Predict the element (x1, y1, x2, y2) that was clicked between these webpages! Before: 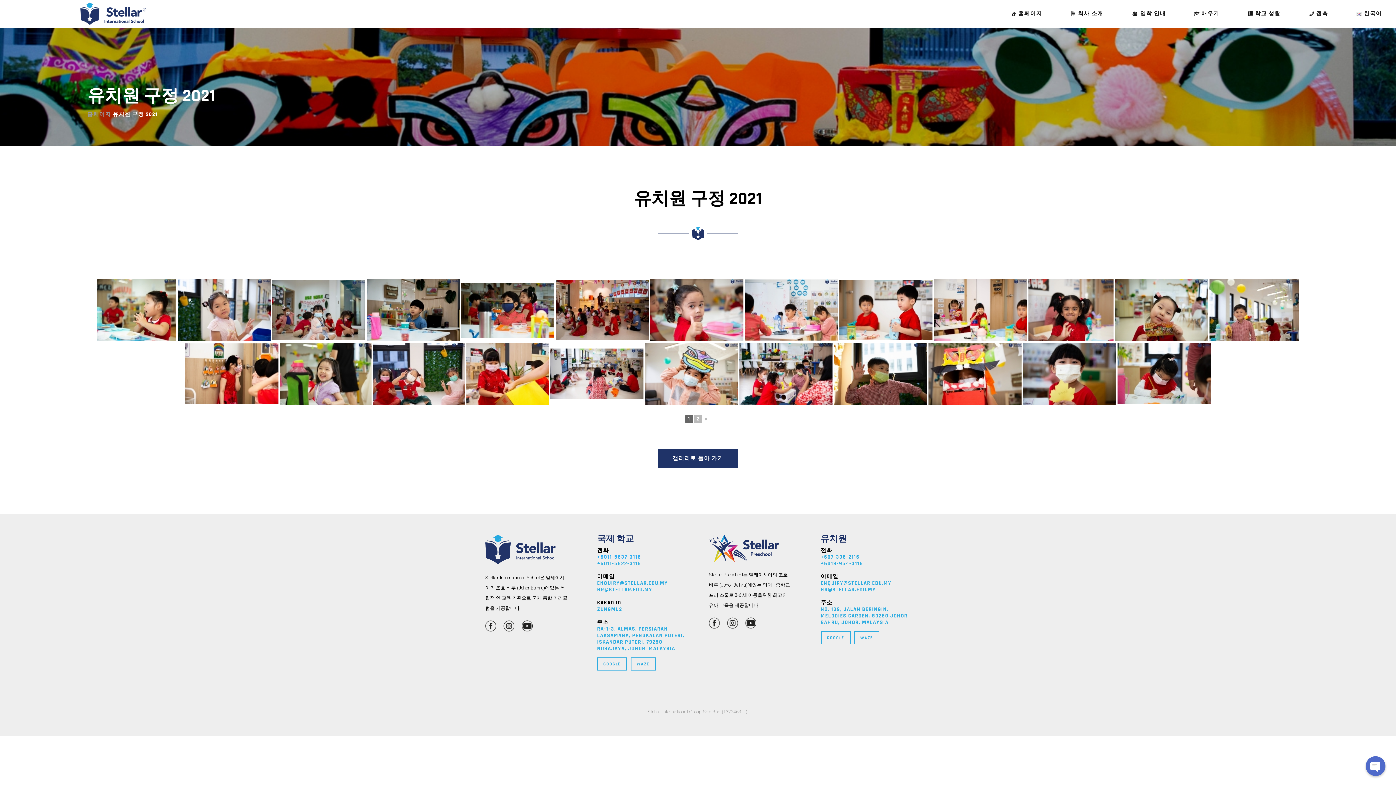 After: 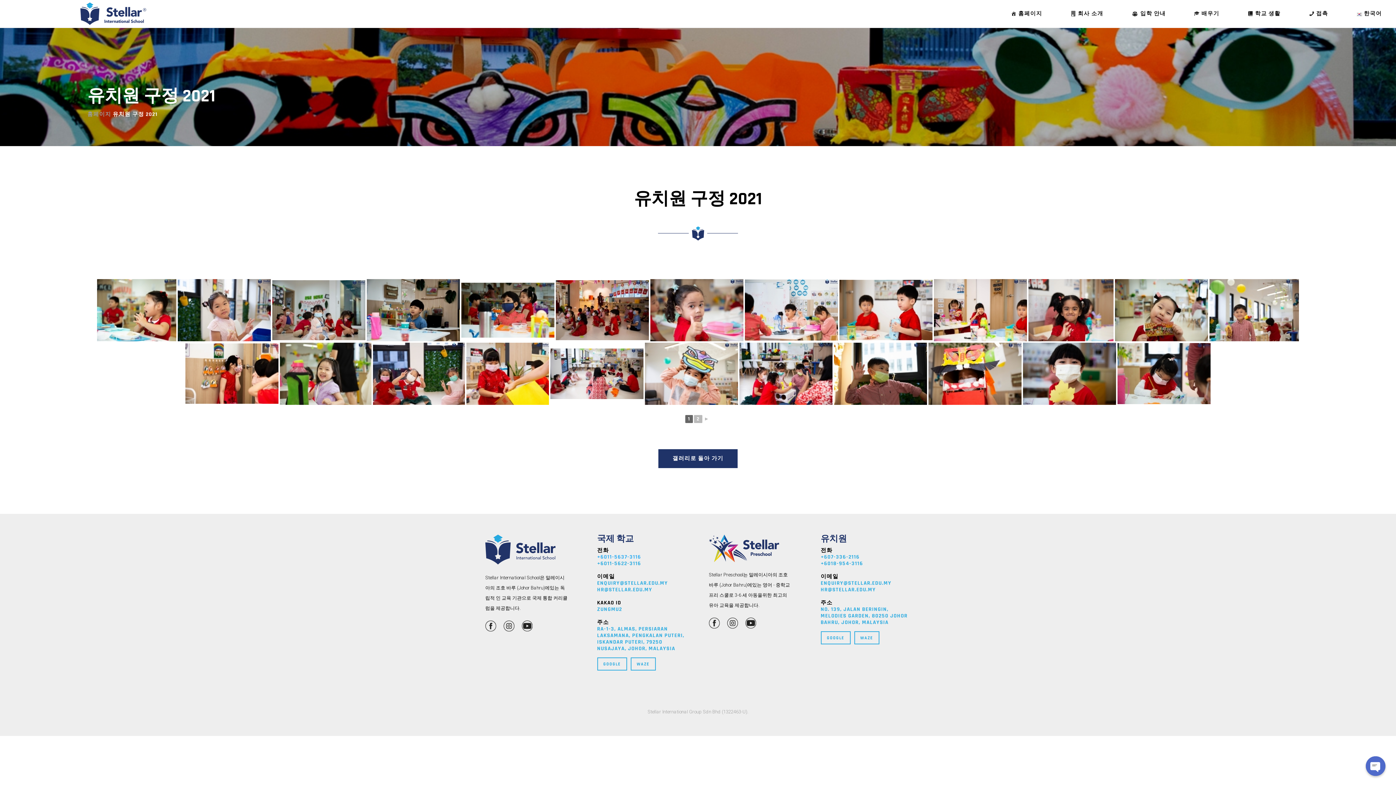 Action: bbox: (745, 618, 756, 626)